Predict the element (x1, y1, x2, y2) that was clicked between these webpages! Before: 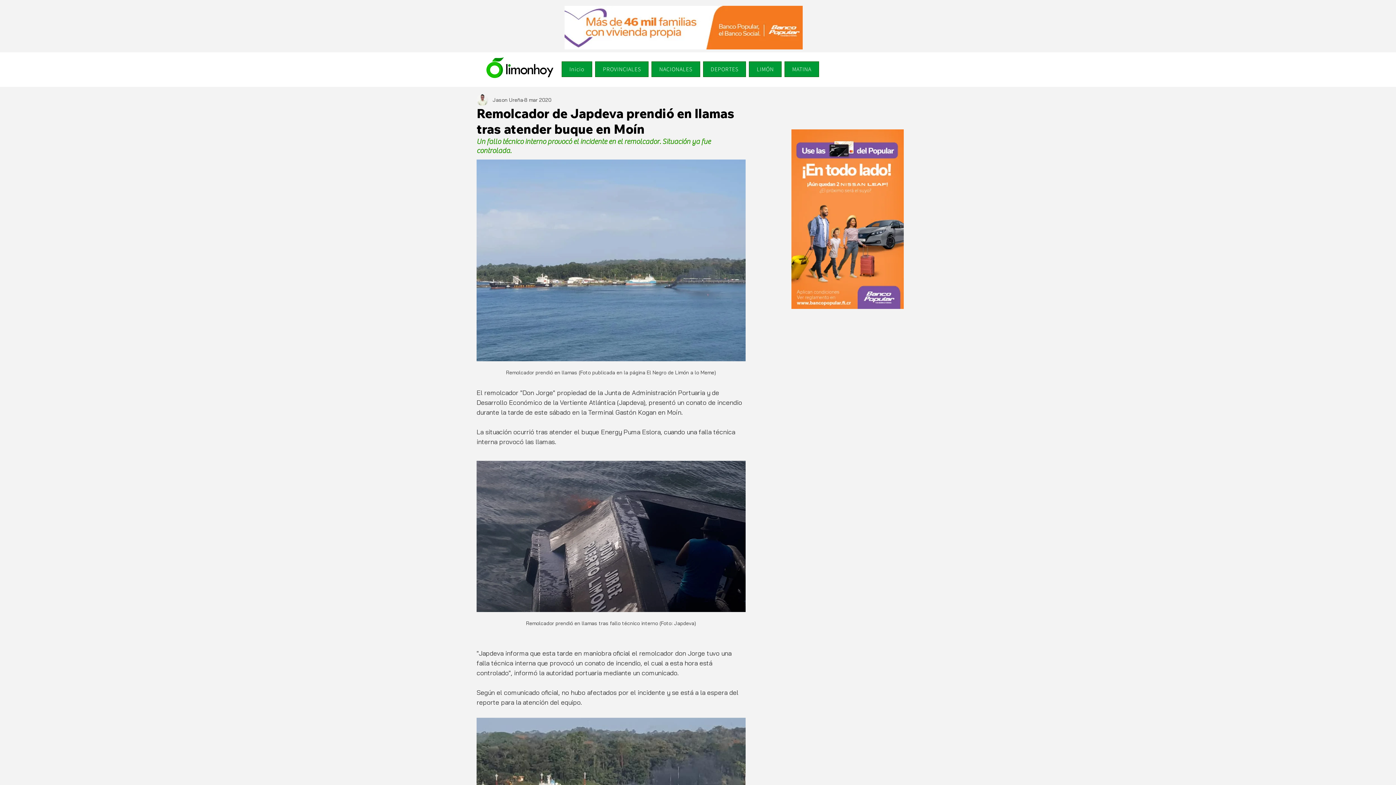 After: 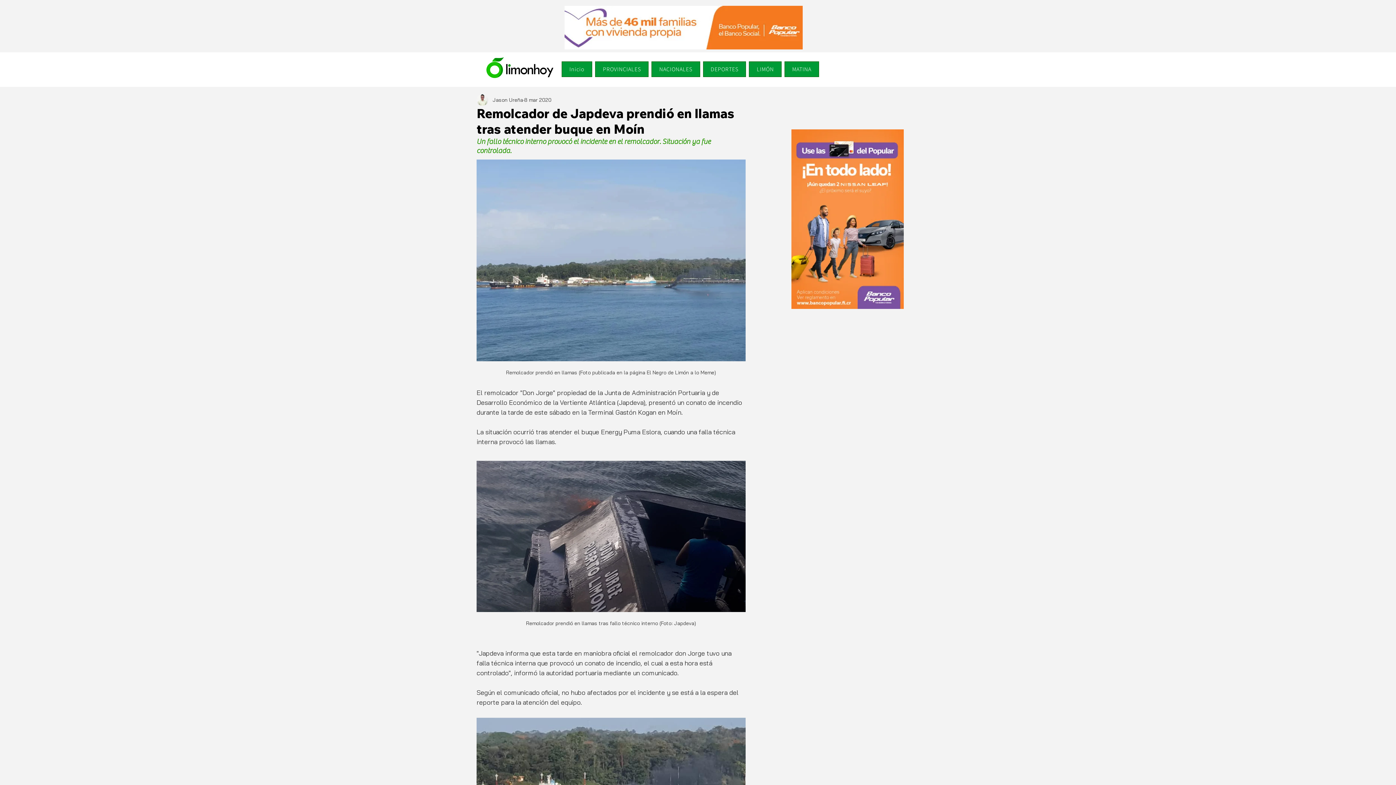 Action: bbox: (791, 129, 904, 309)